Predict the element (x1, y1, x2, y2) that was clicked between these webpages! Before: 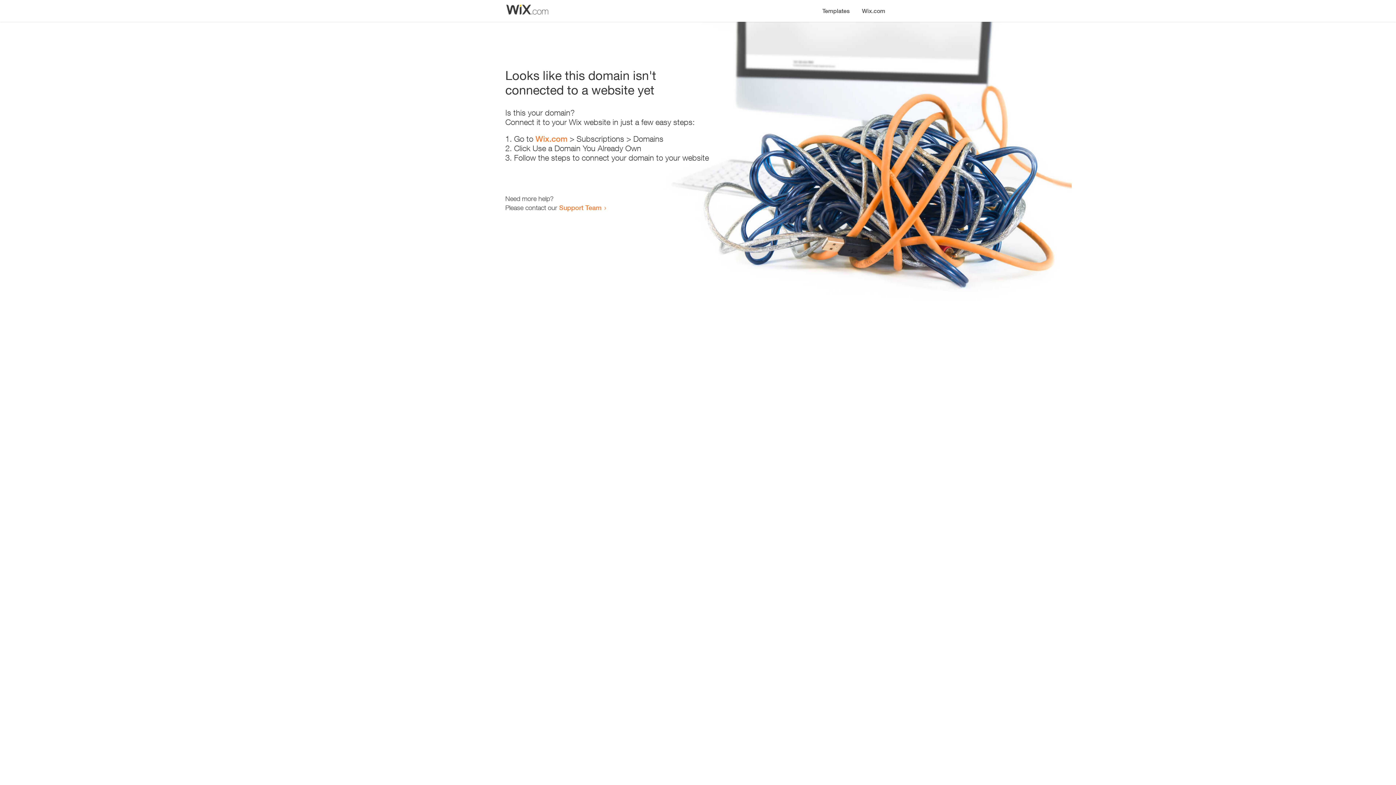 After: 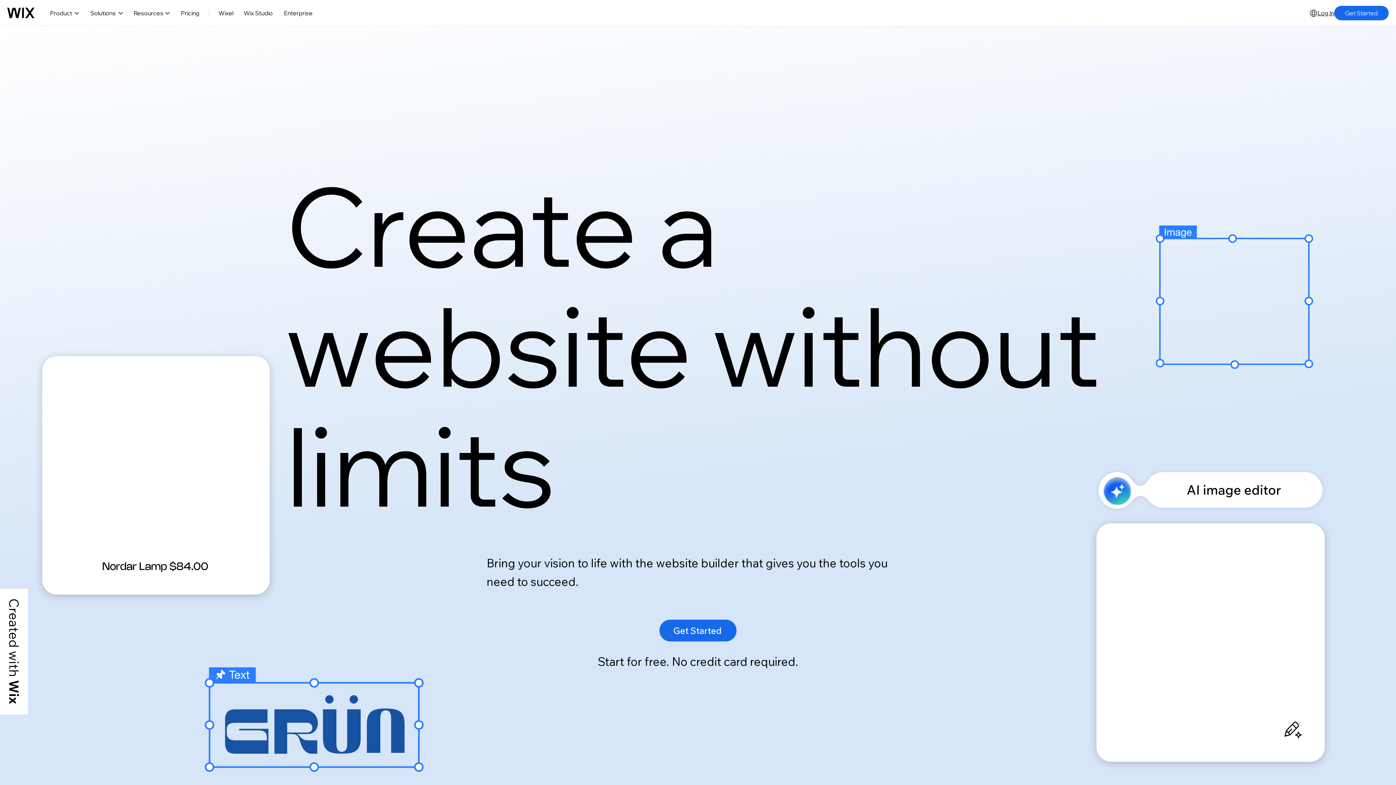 Action: label: Wix.com bbox: (535, 134, 567, 143)